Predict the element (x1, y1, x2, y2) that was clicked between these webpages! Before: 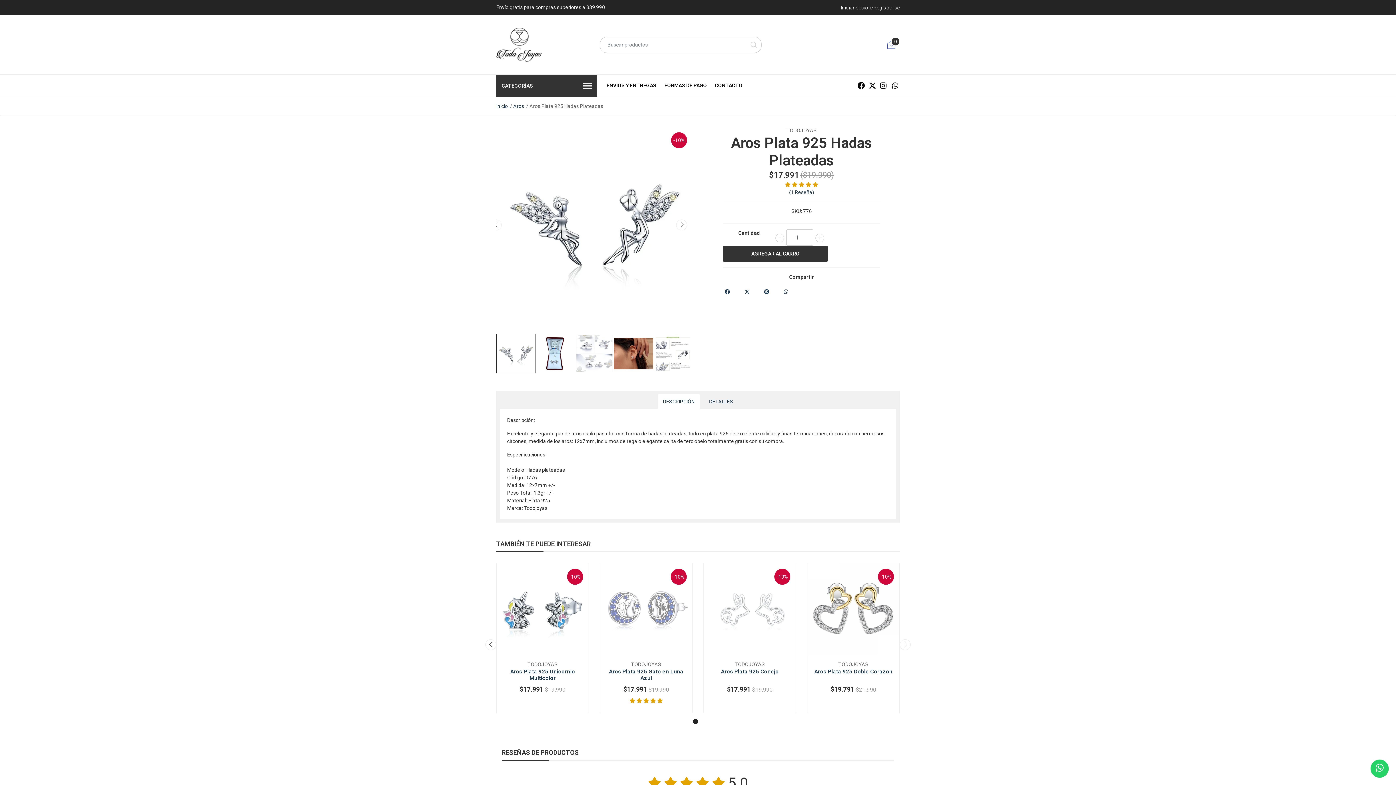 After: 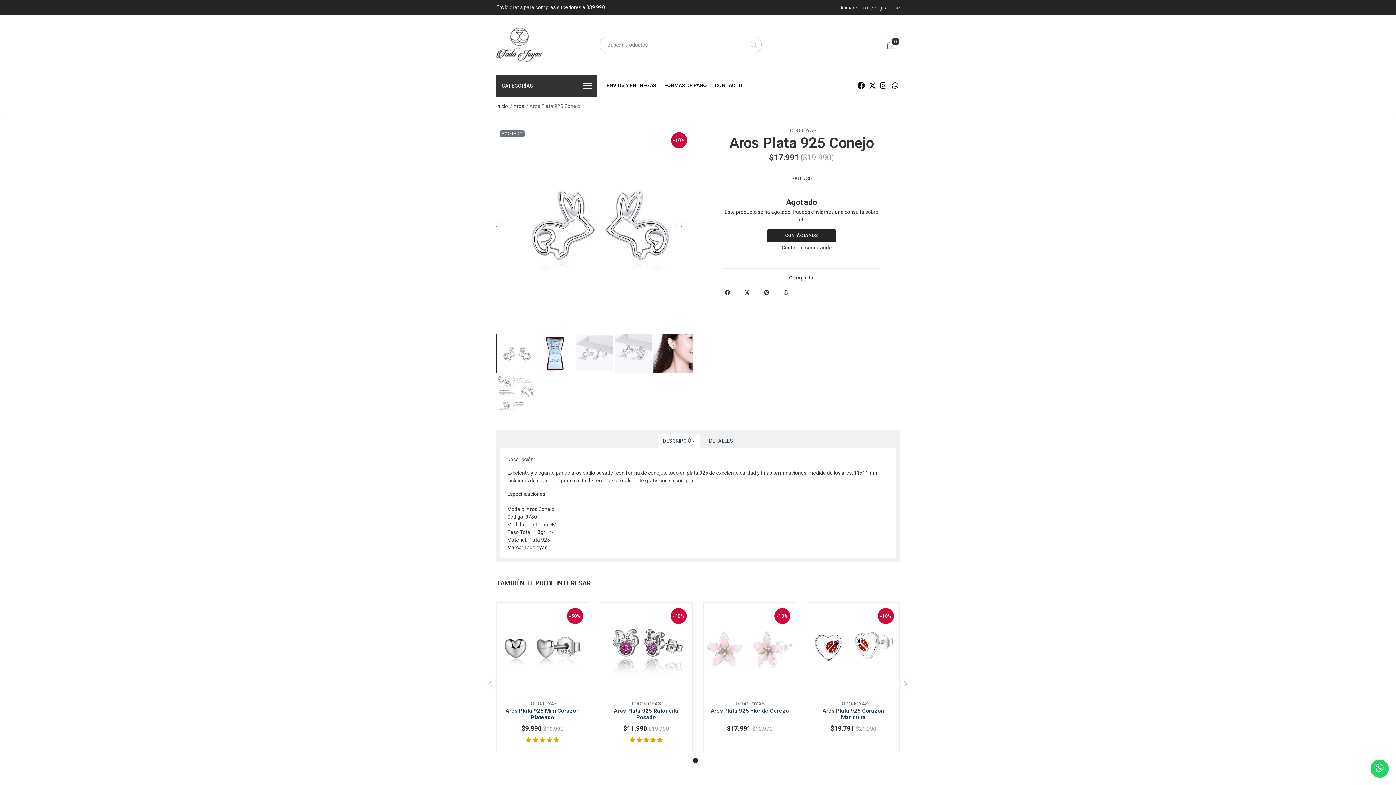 Action: bbox: (721, 668, 778, 675) label: Aros Plata 925 Conejo